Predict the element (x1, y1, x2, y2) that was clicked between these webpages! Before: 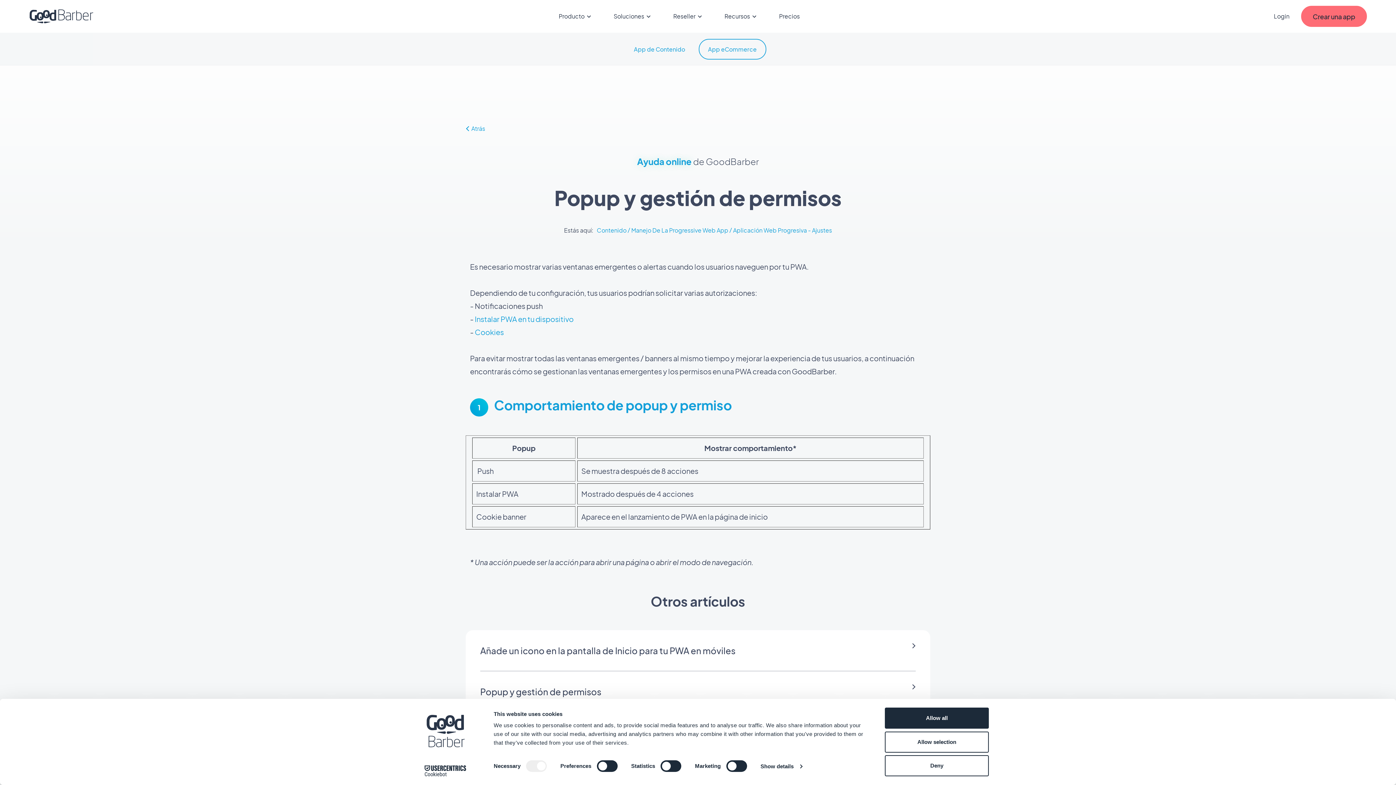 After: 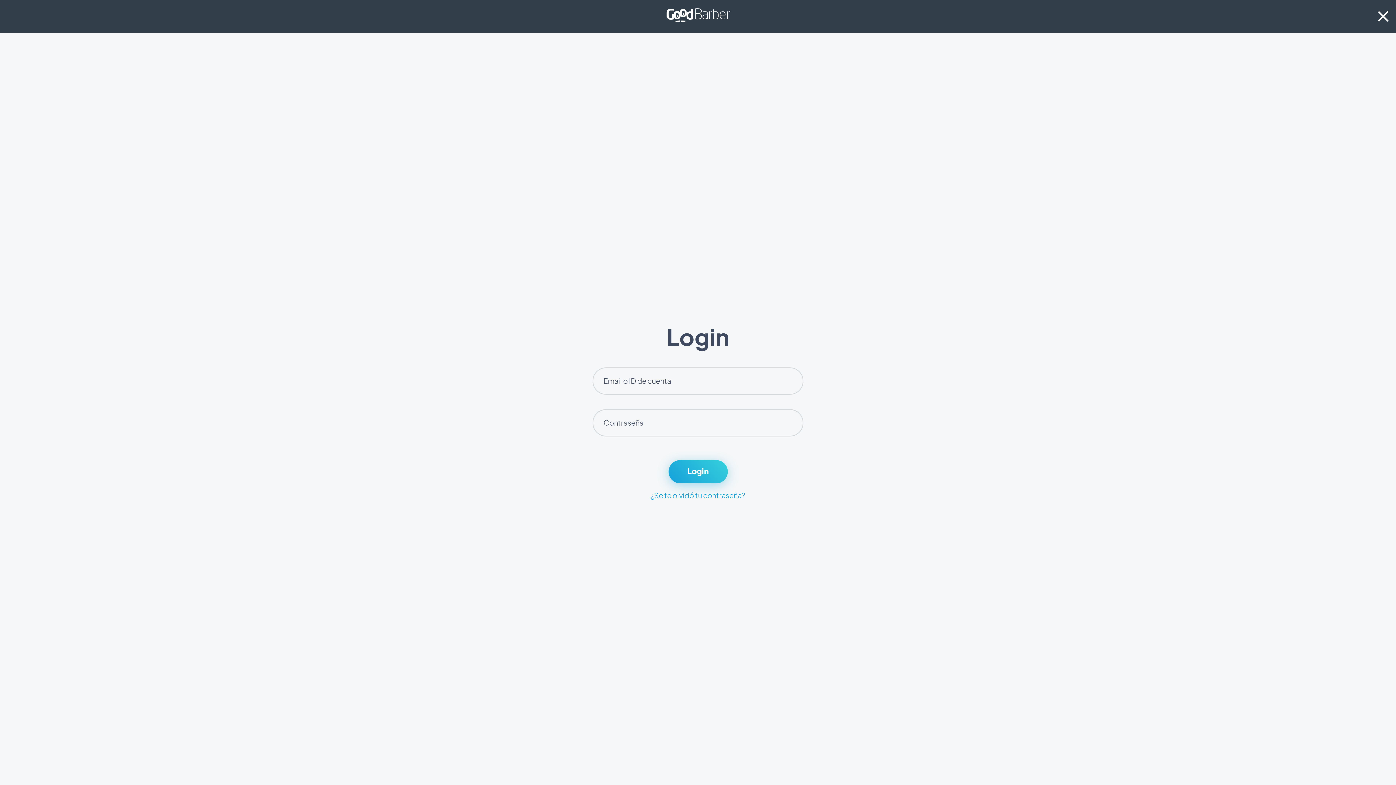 Action: label: Login bbox: (1265, 6, 1298, 26)